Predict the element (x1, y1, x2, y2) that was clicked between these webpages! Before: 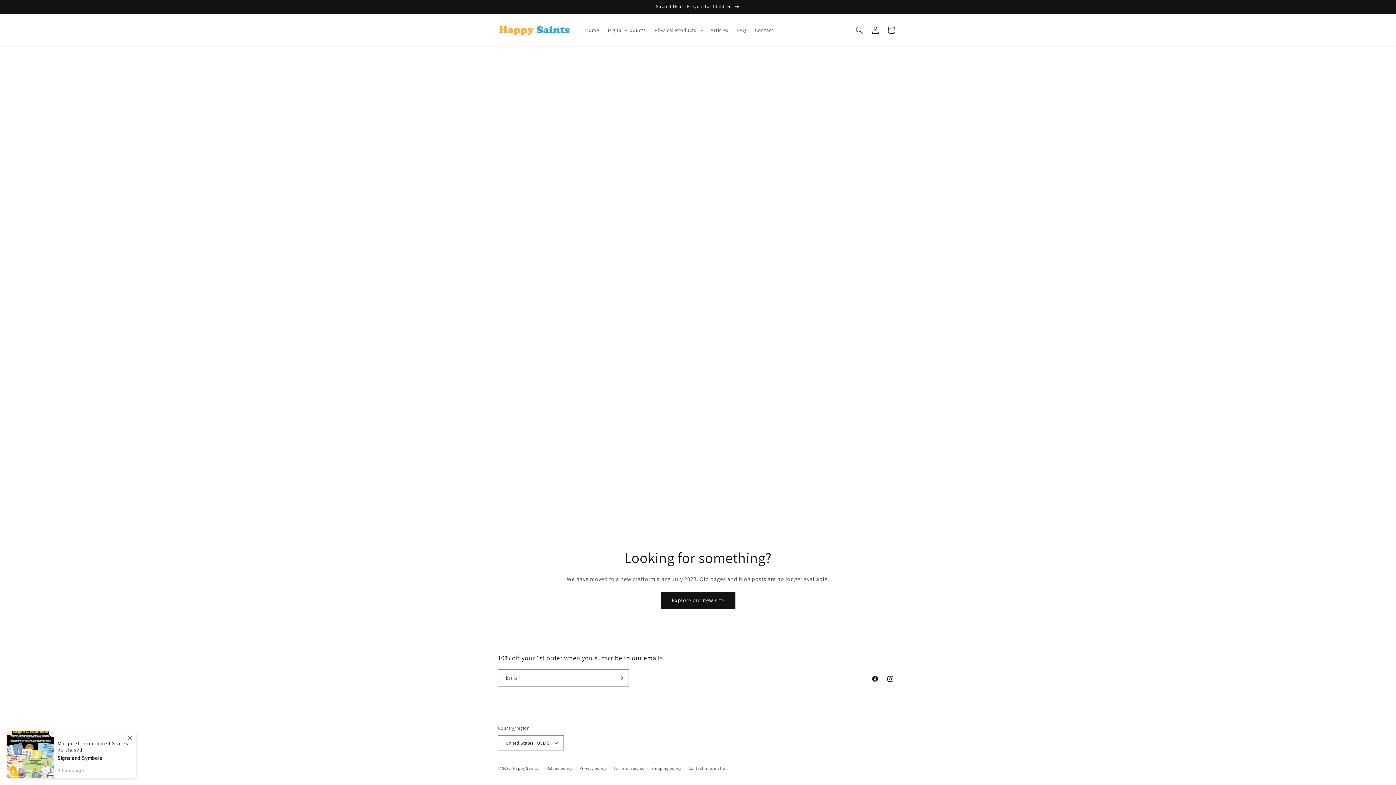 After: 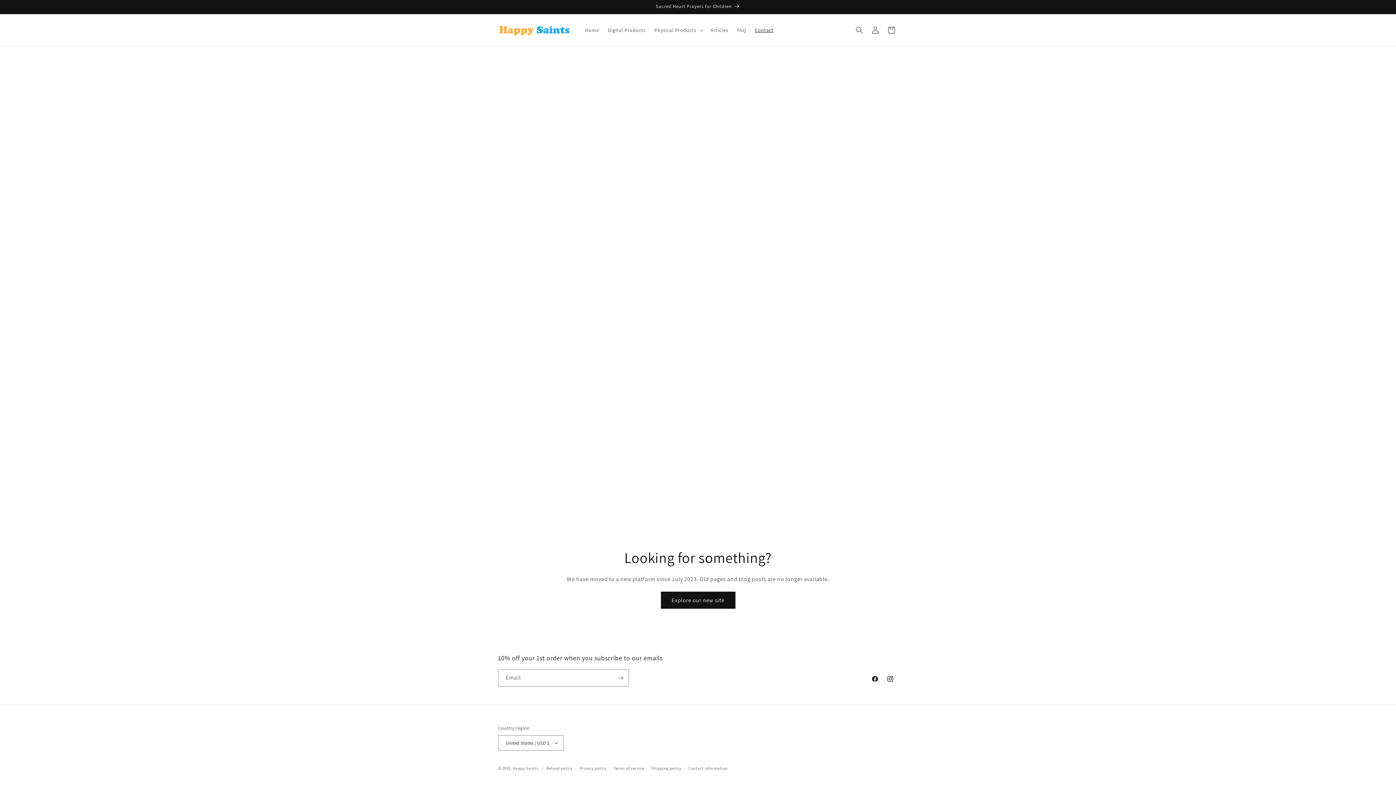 Action: label: Contact bbox: (750, 22, 778, 37)